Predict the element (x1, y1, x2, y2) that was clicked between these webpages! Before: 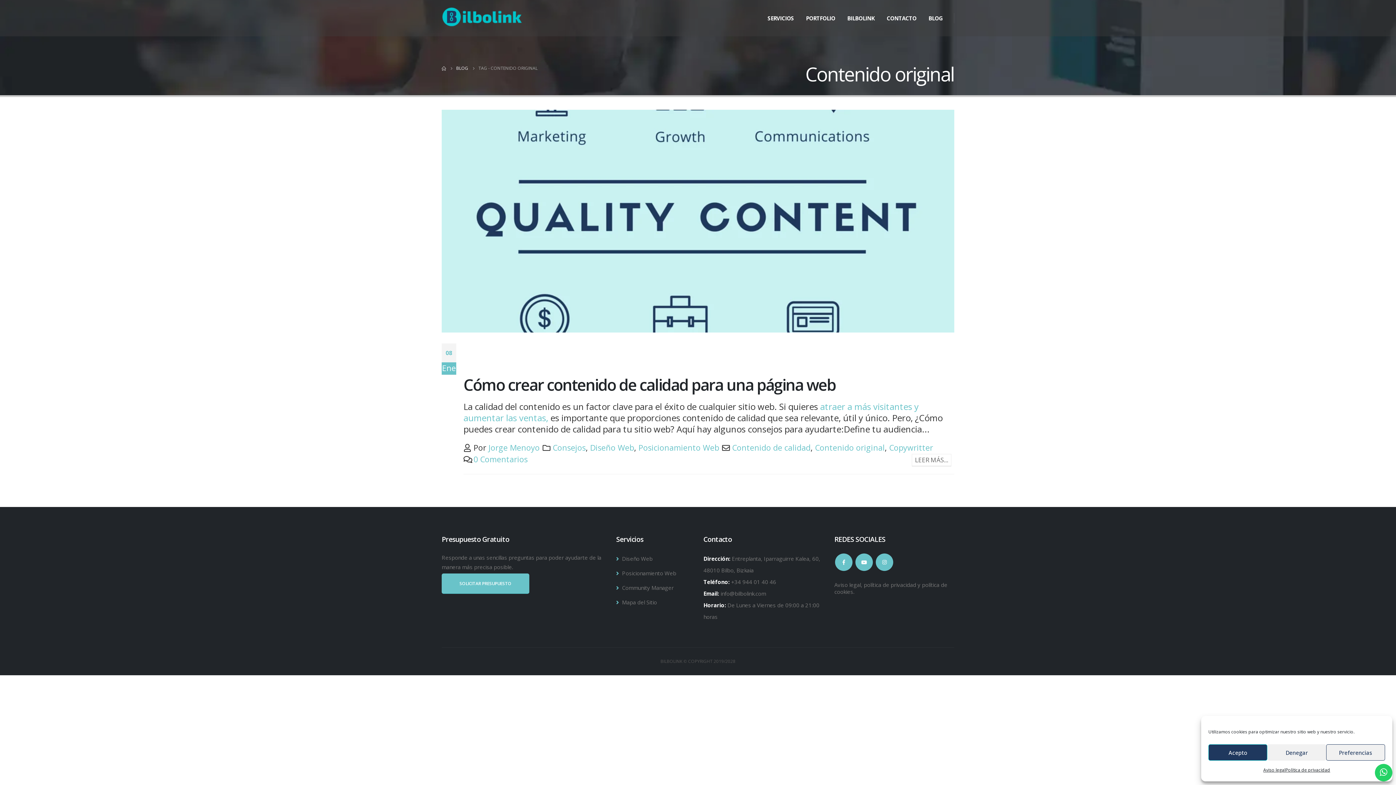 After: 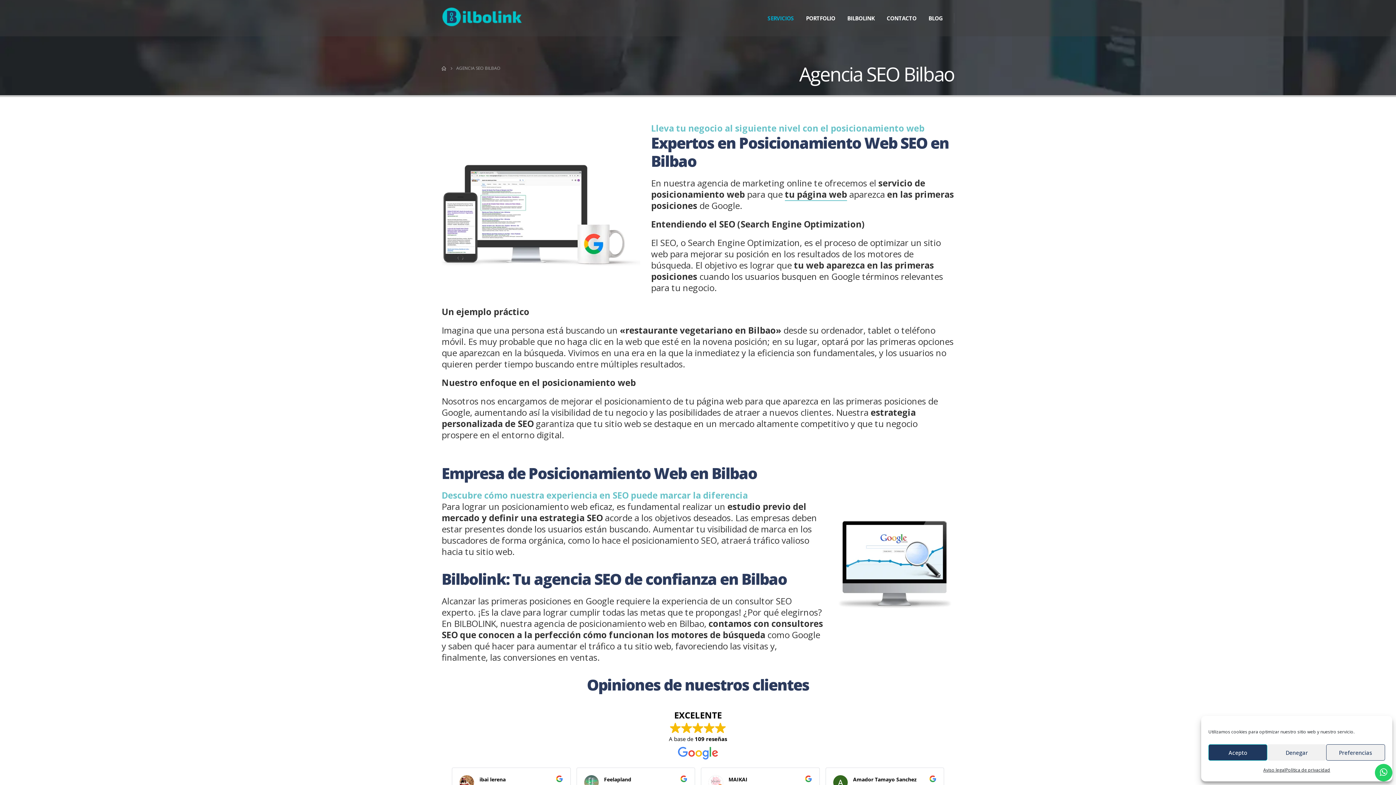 Action: bbox: (622, 569, 676, 576) label: Posicionamiento Web